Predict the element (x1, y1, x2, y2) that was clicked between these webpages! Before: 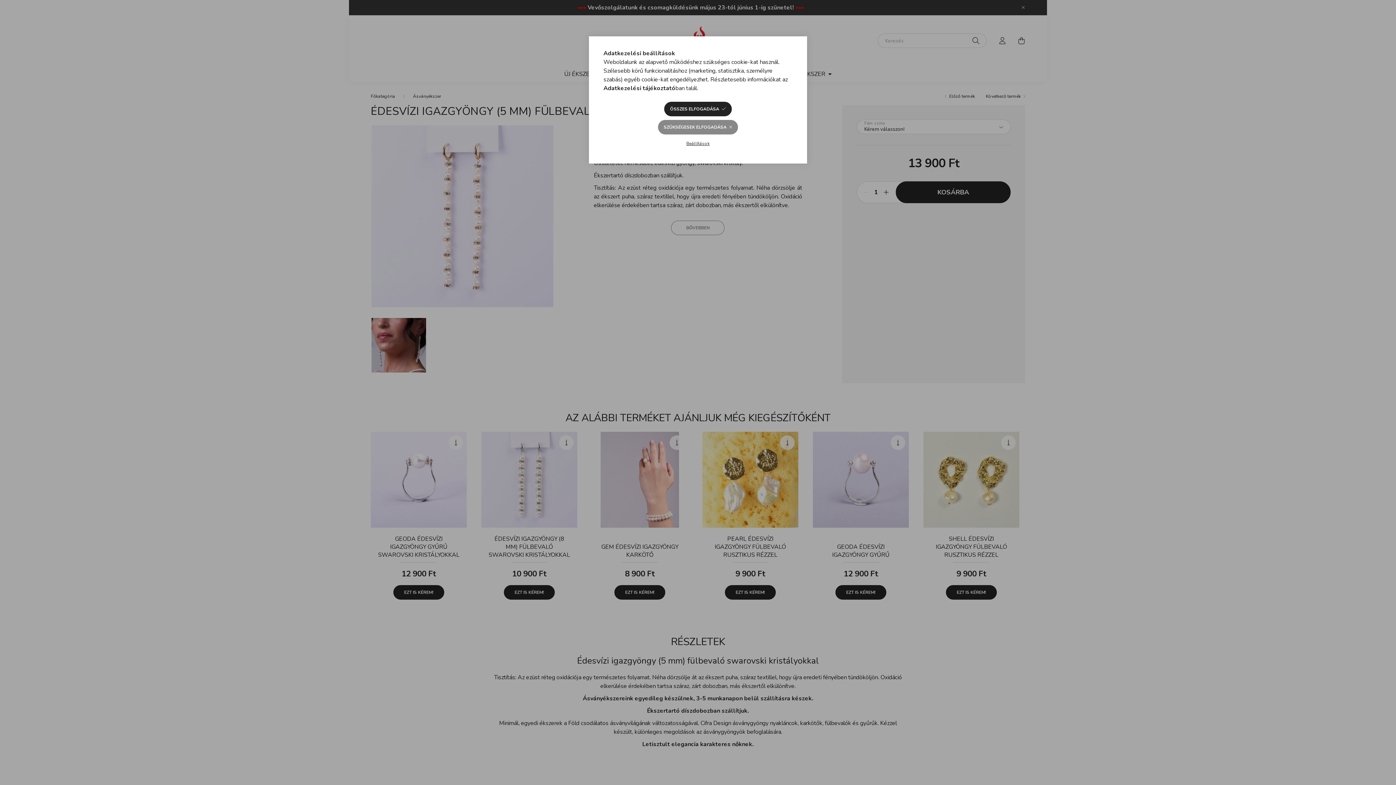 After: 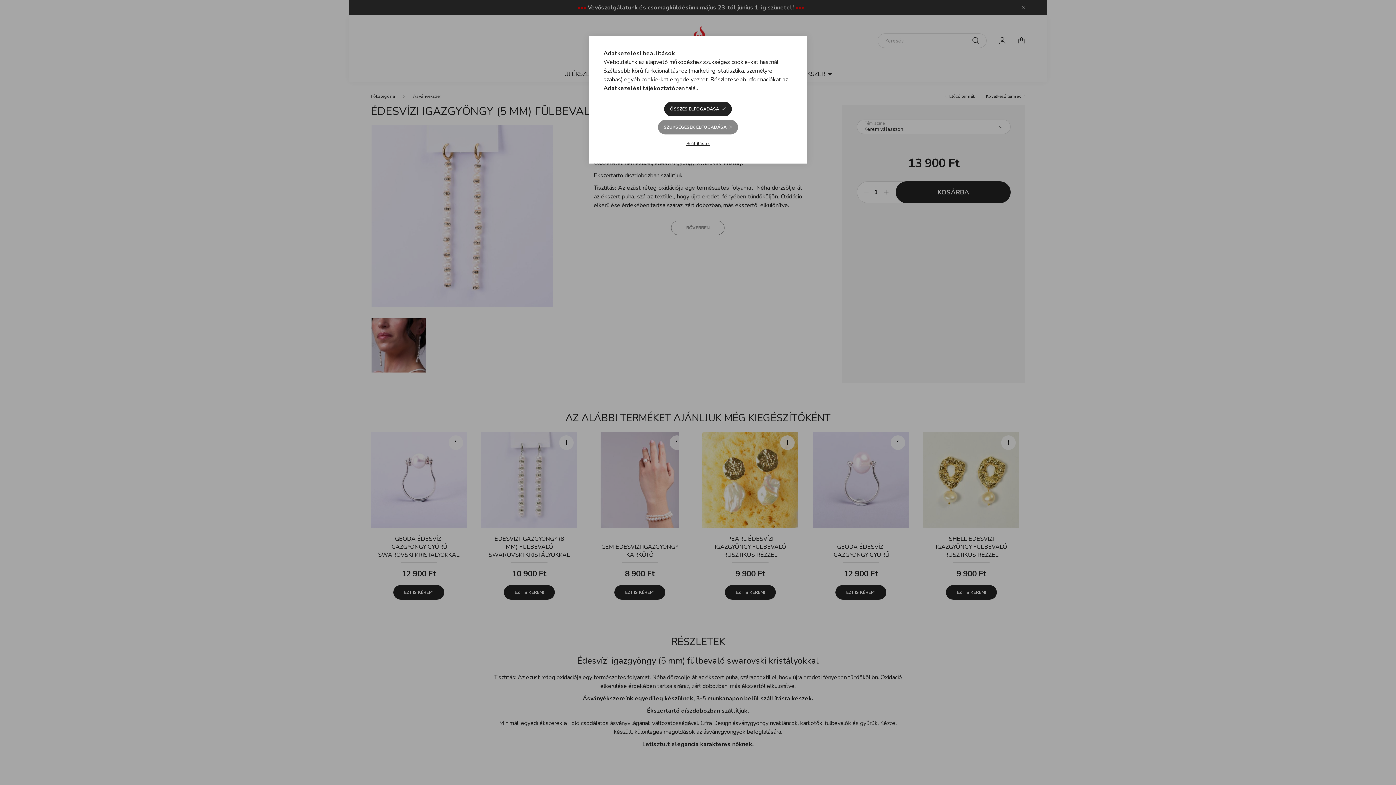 Action: label: Adatkezelési tájékoztató bbox: (603, 84, 675, 92)